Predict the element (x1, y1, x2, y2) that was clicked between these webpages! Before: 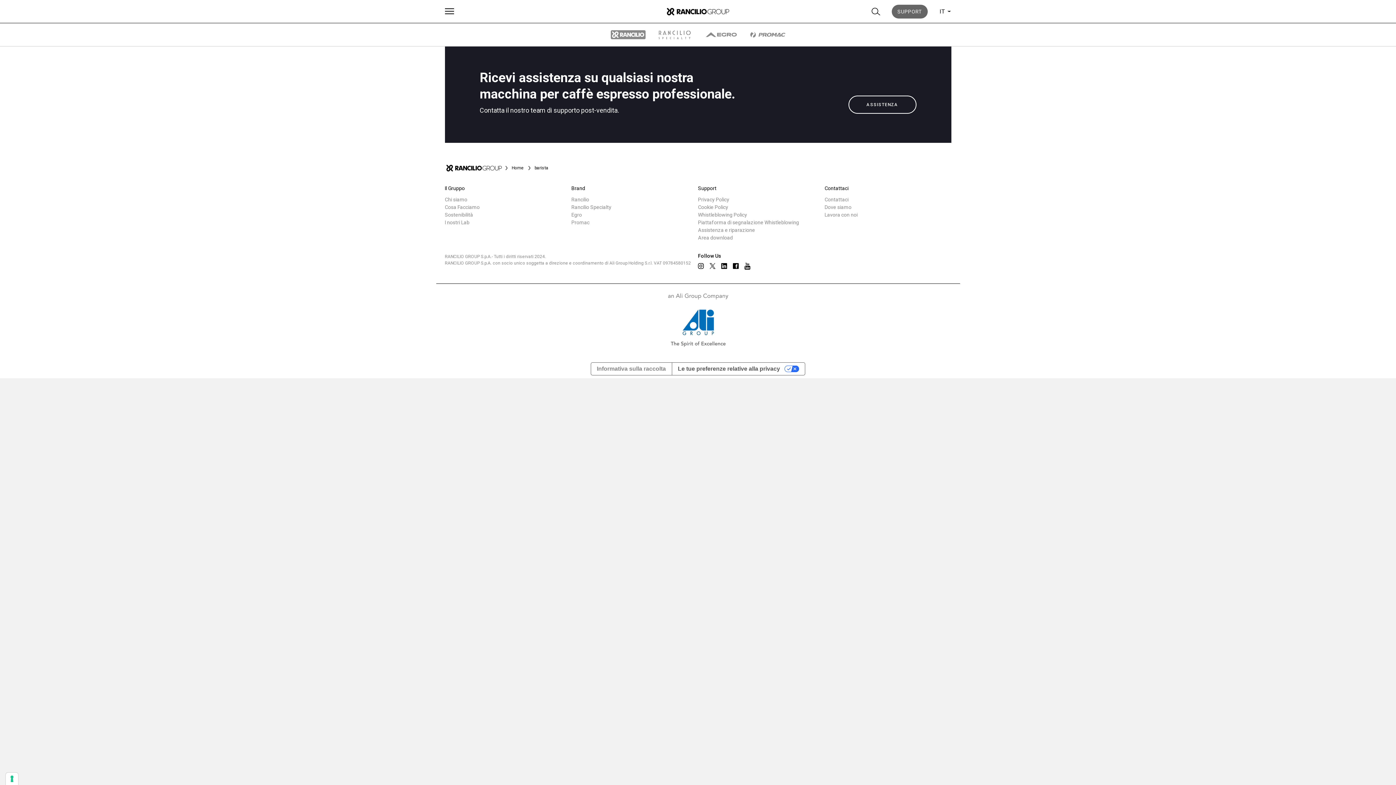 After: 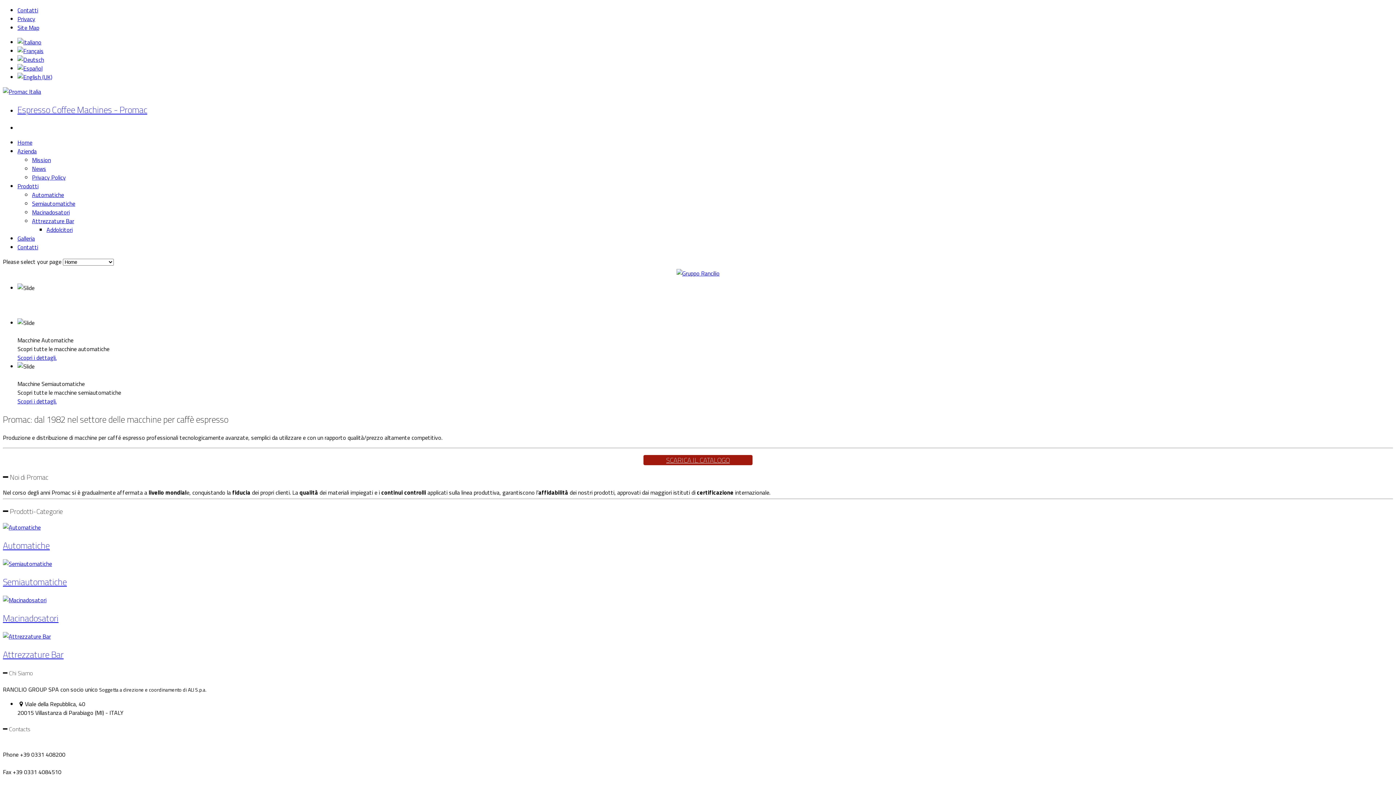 Action: bbox: (571, 219, 589, 225) label: Promac